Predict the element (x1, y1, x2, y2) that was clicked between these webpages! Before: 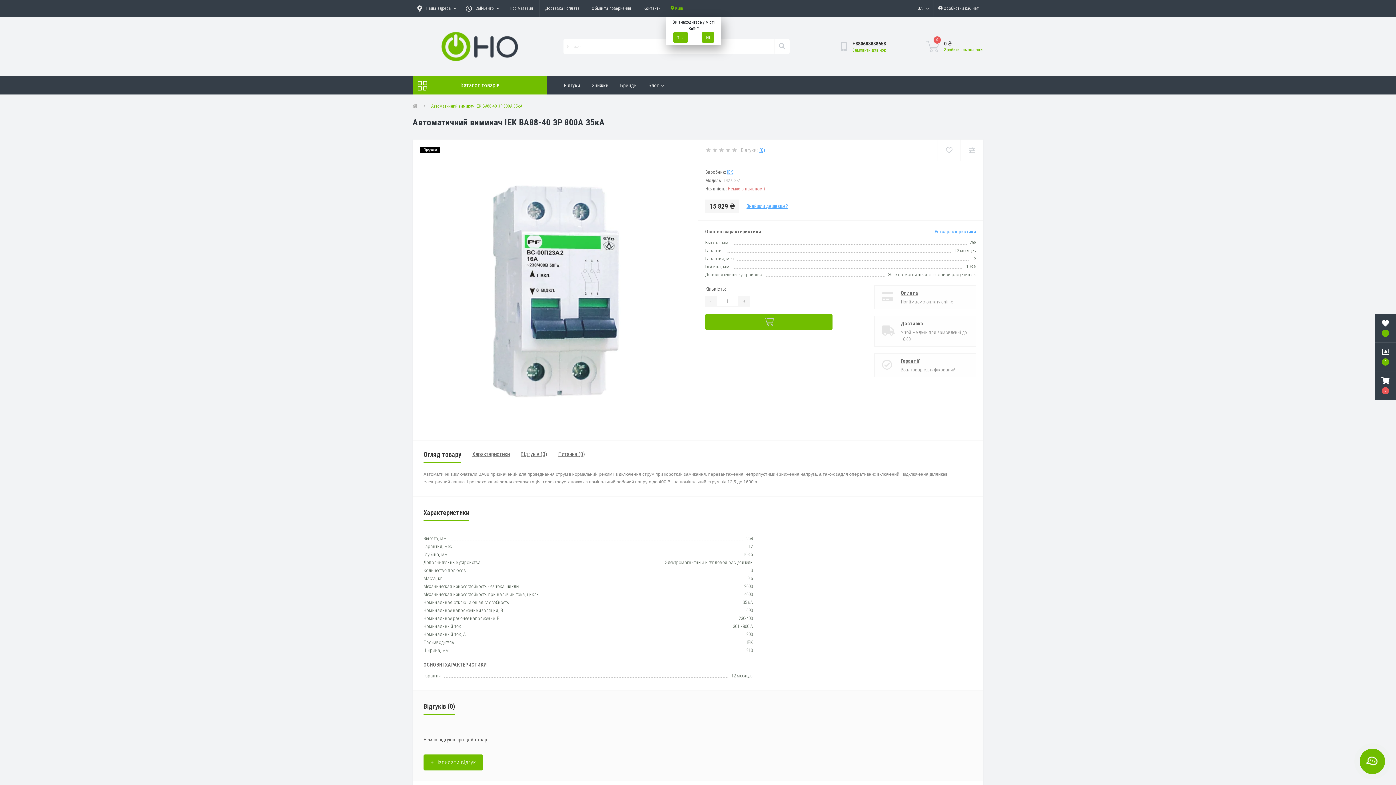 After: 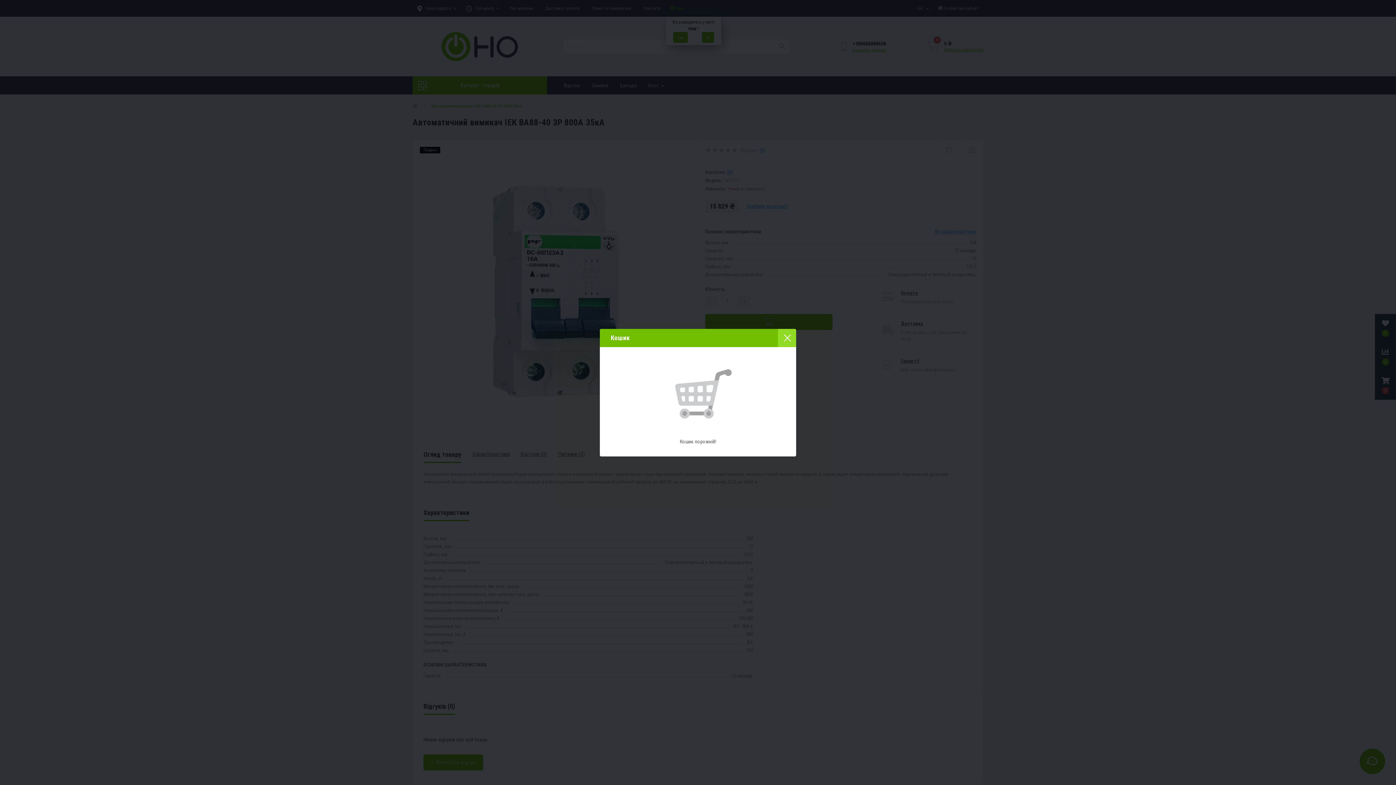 Action: bbox: (925, 39, 940, 53) label: 0